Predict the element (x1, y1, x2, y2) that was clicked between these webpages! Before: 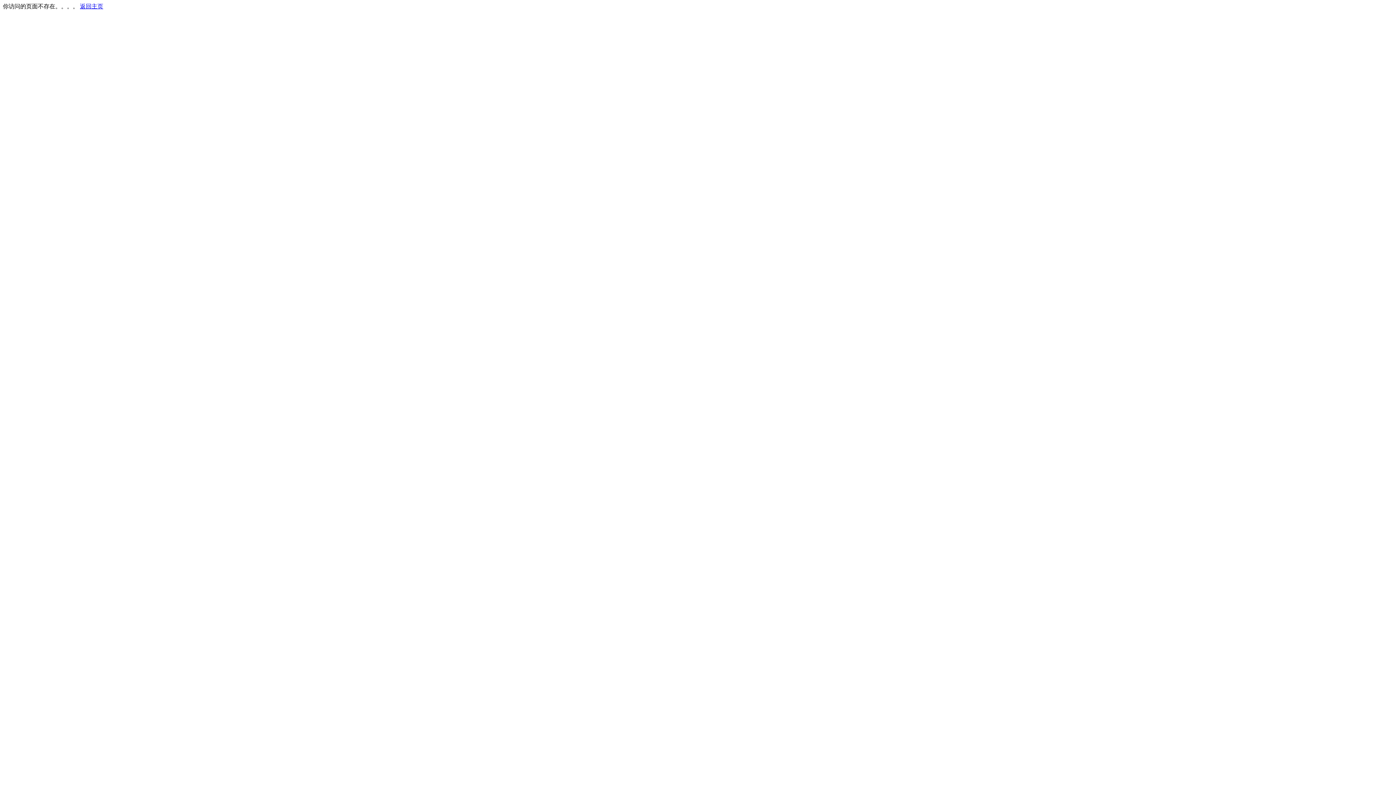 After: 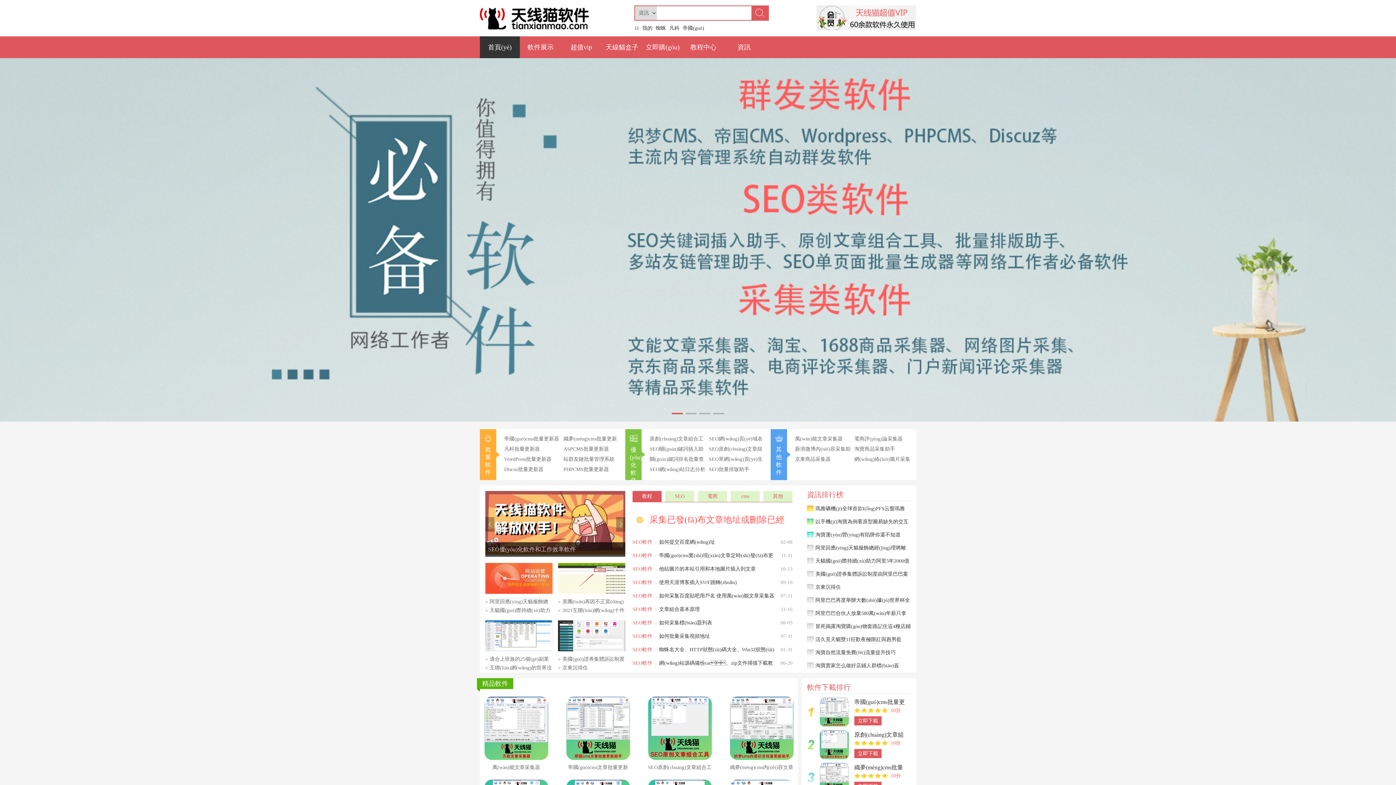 Action: label: 返回主页 bbox: (80, 3, 103, 9)